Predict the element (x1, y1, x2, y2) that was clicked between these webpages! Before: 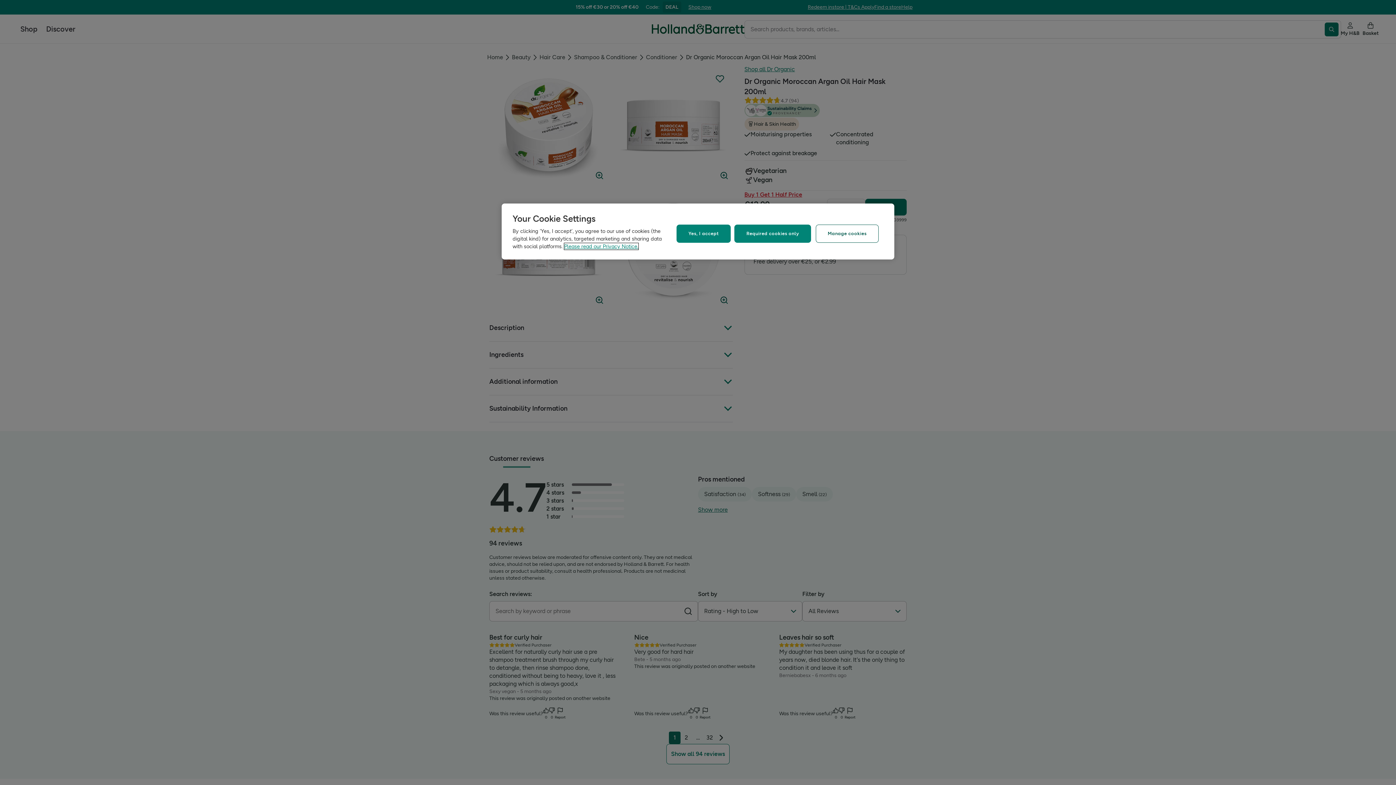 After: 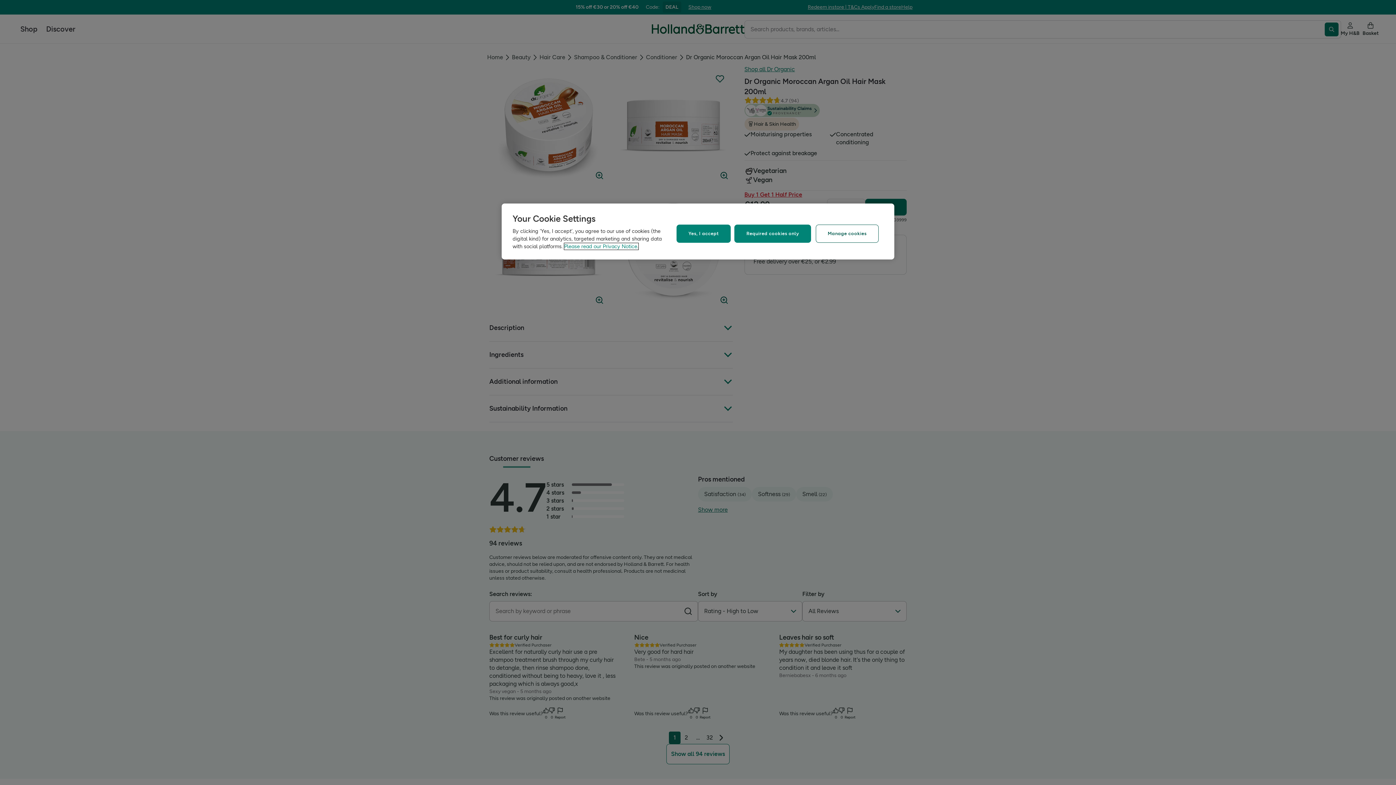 Action: label: More information about your privacy, opens in a new tab bbox: (564, 243, 638, 249)